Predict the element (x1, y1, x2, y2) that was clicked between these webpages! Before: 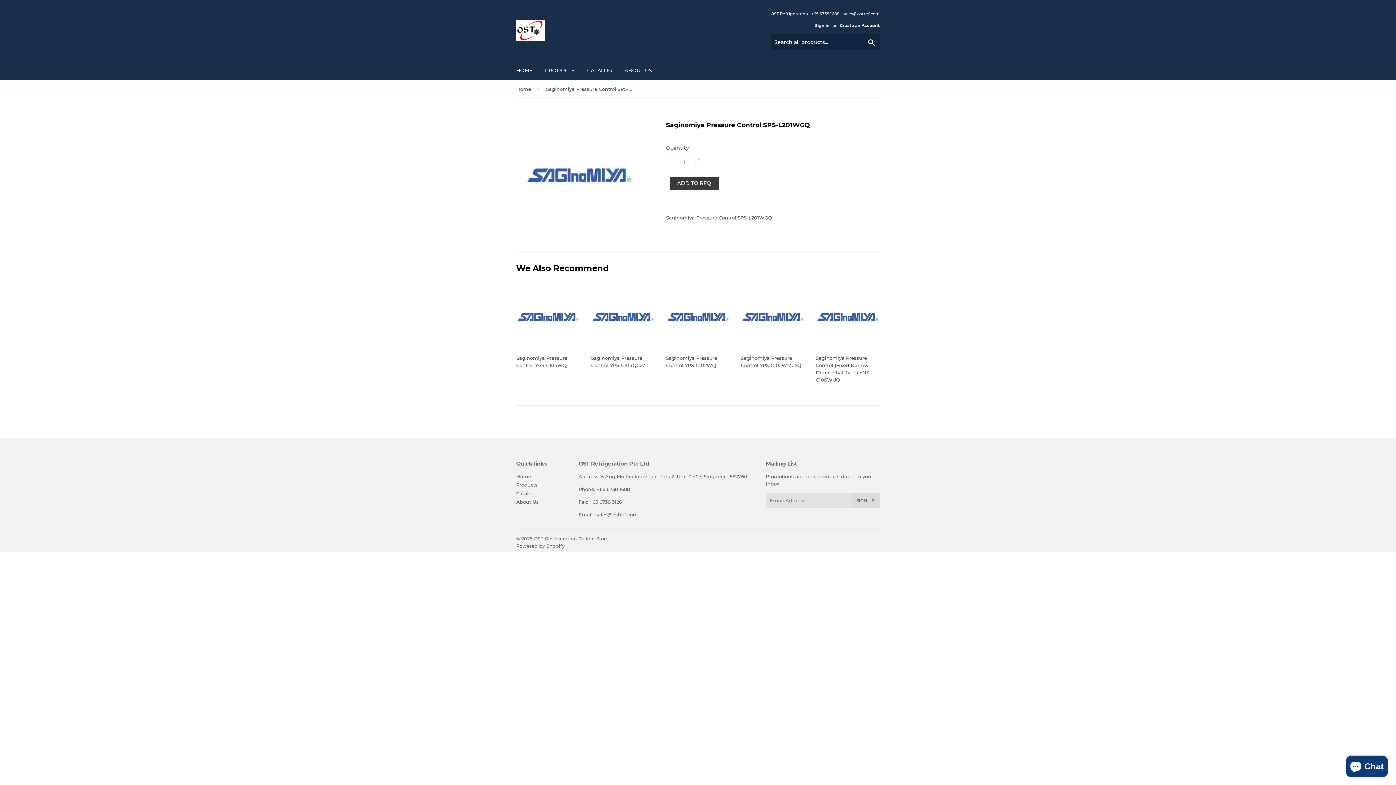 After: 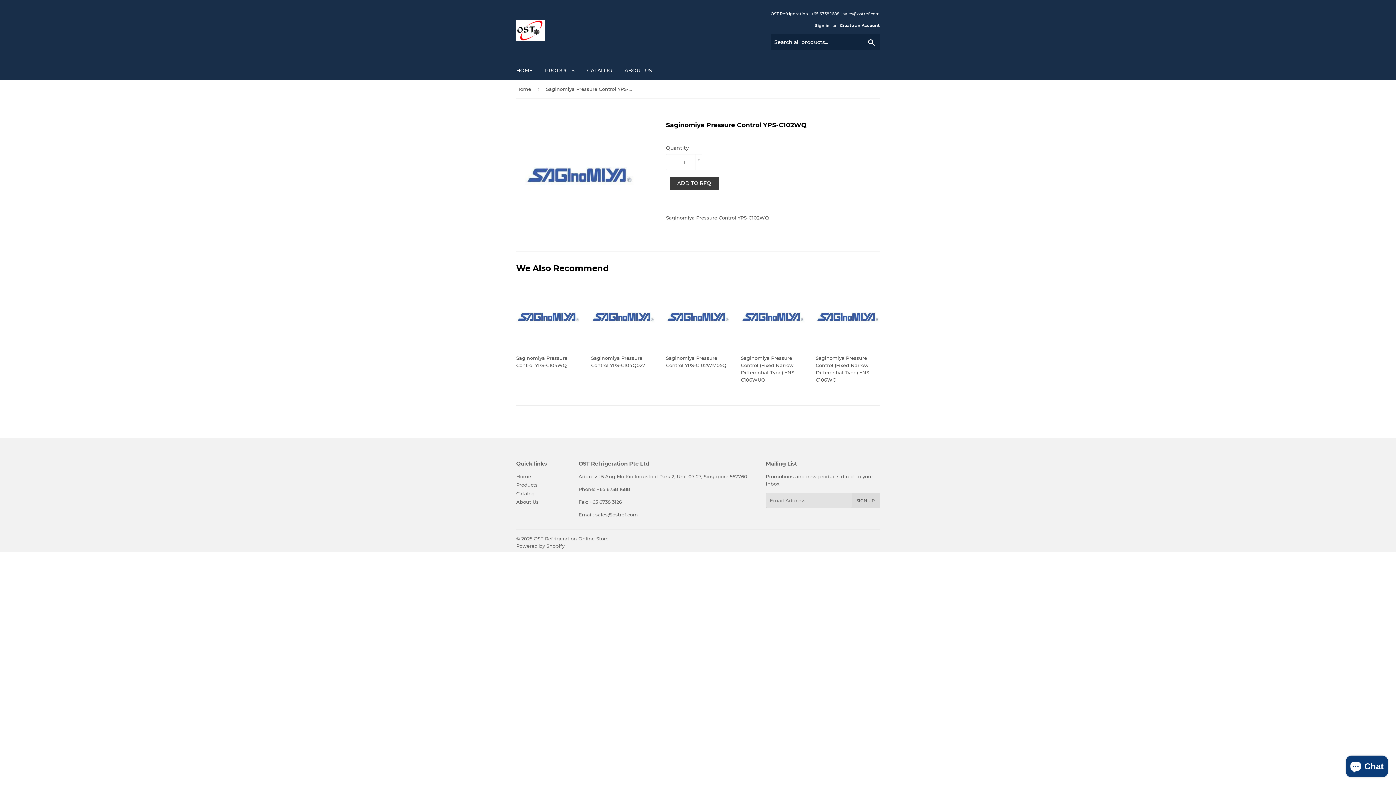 Action: bbox: (666, 285, 730, 369) label: Saginomiya Pressure Control YPS-C102WQ